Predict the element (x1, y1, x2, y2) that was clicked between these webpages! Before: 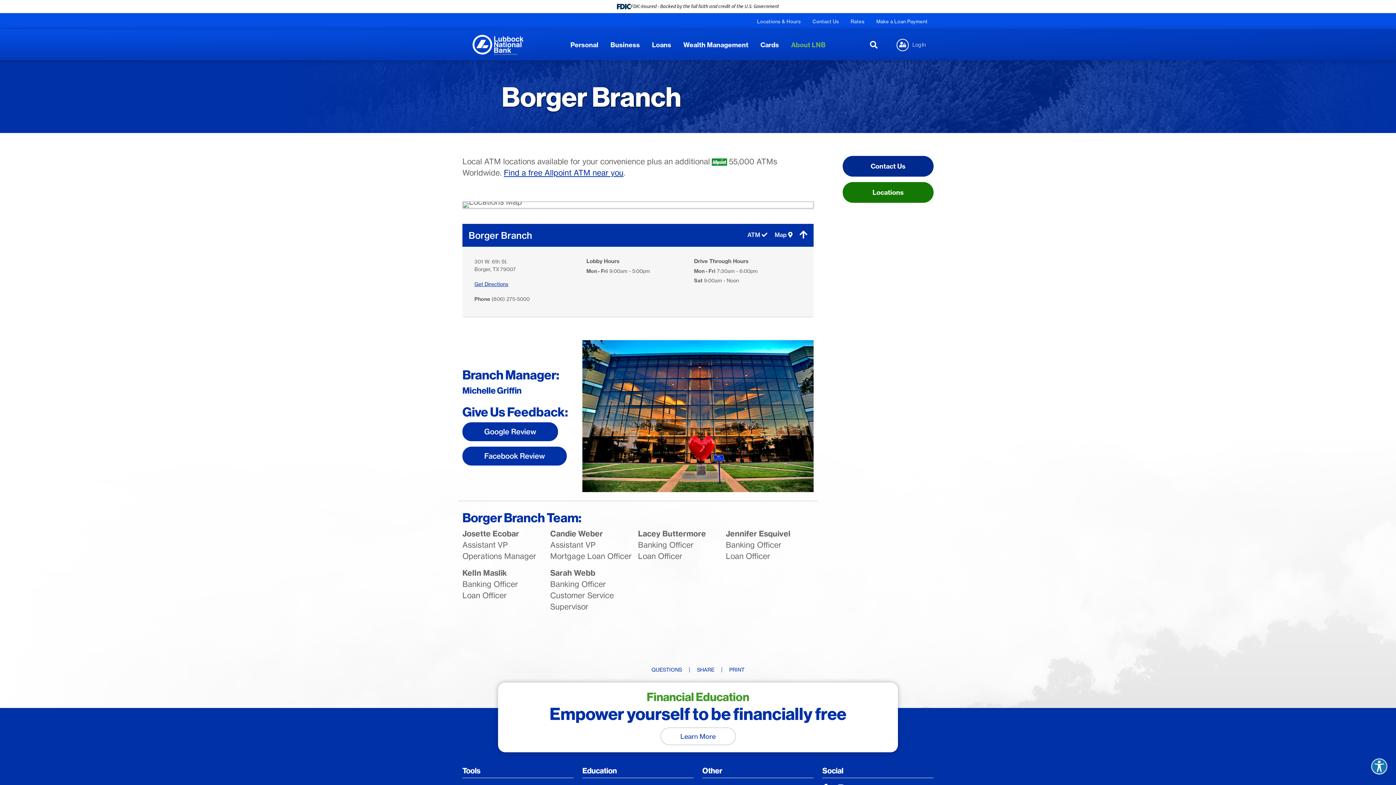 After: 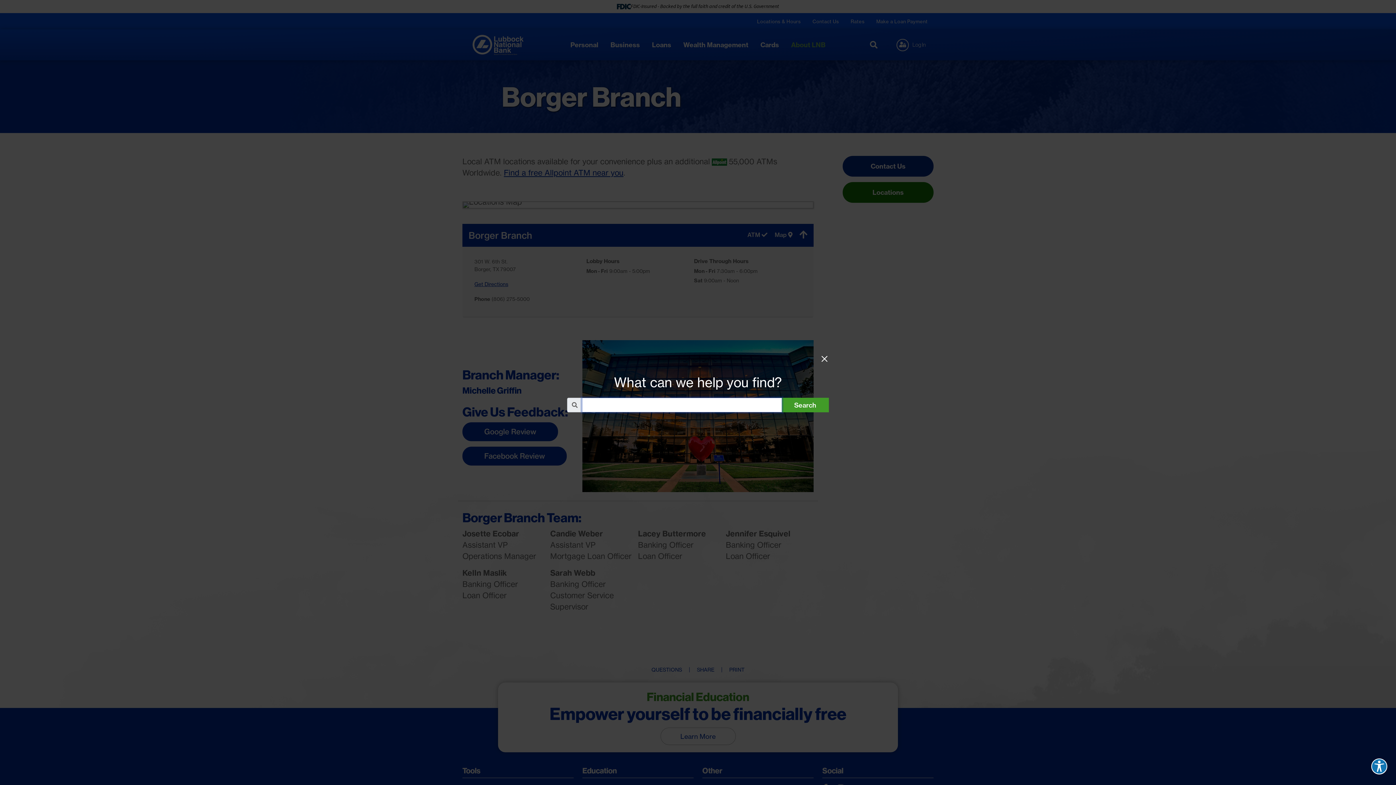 Action: bbox: (870, 41, 877, 48) label: Search site